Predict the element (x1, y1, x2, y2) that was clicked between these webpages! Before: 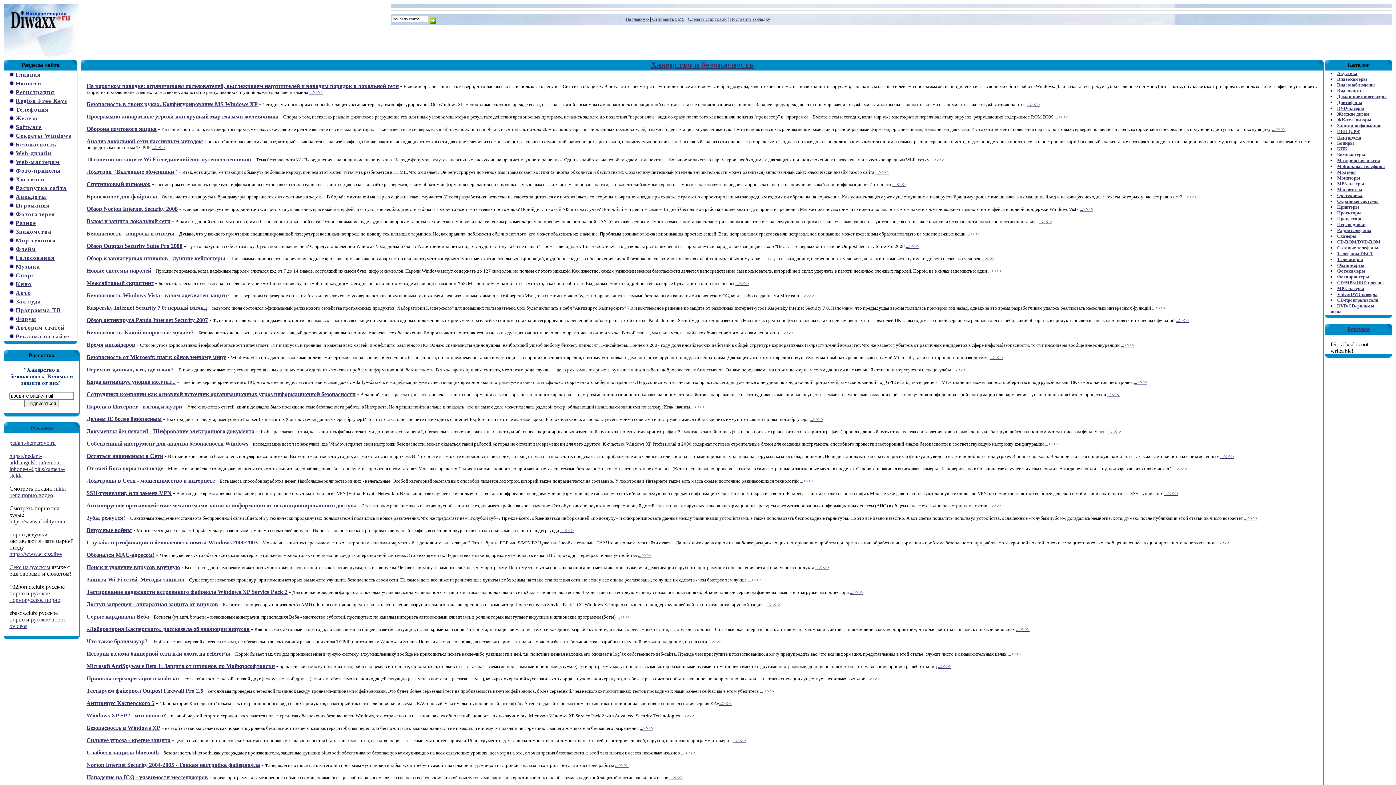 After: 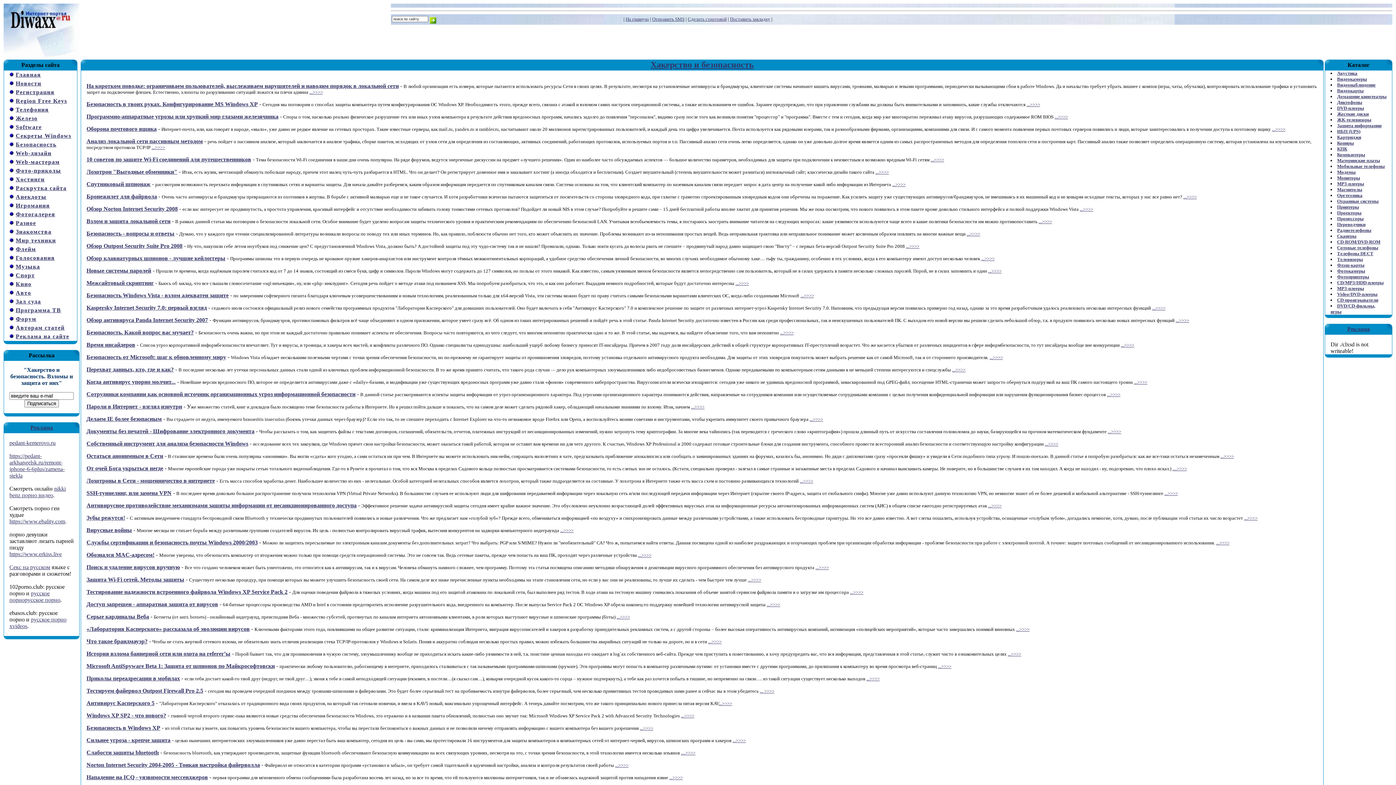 Action: bbox: (1337, 210, 1361, 215) label: Проекторы